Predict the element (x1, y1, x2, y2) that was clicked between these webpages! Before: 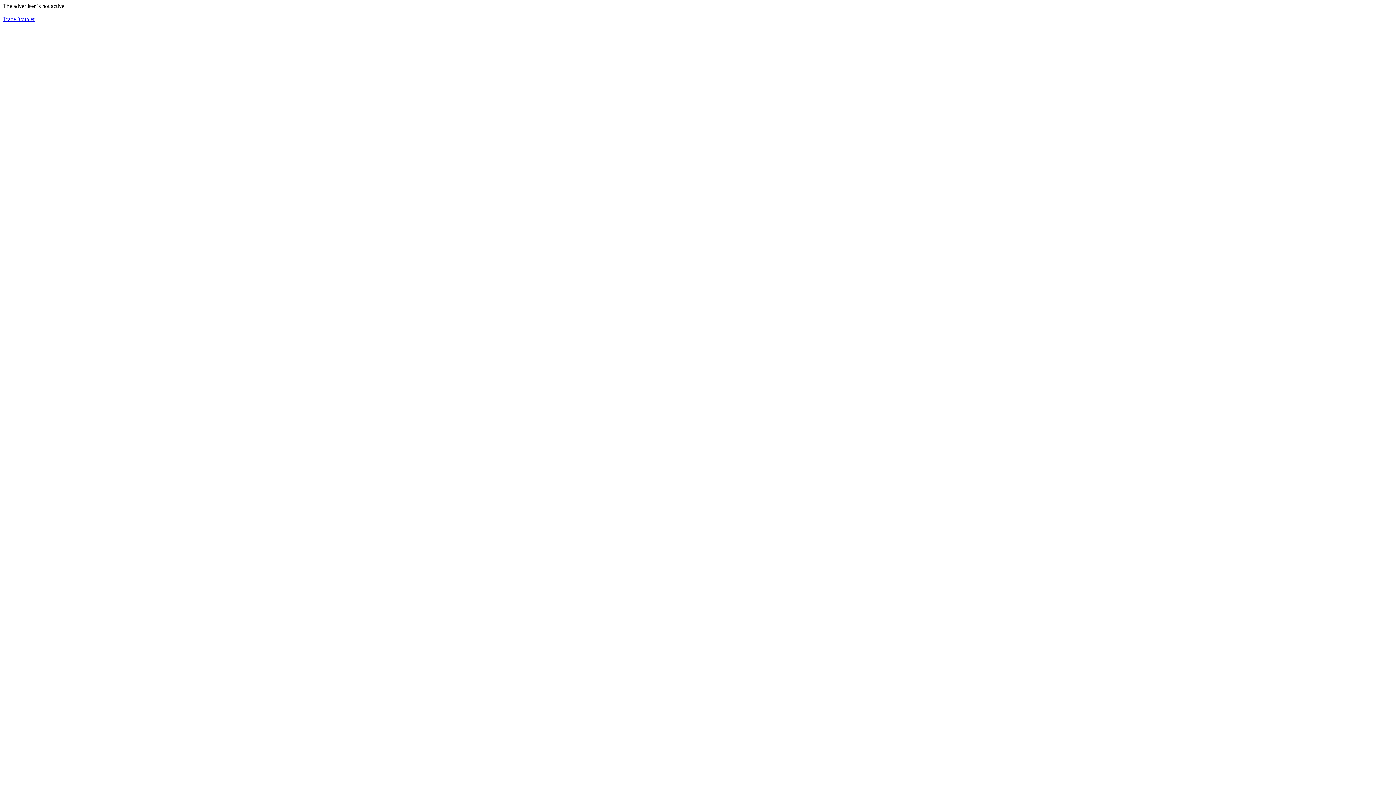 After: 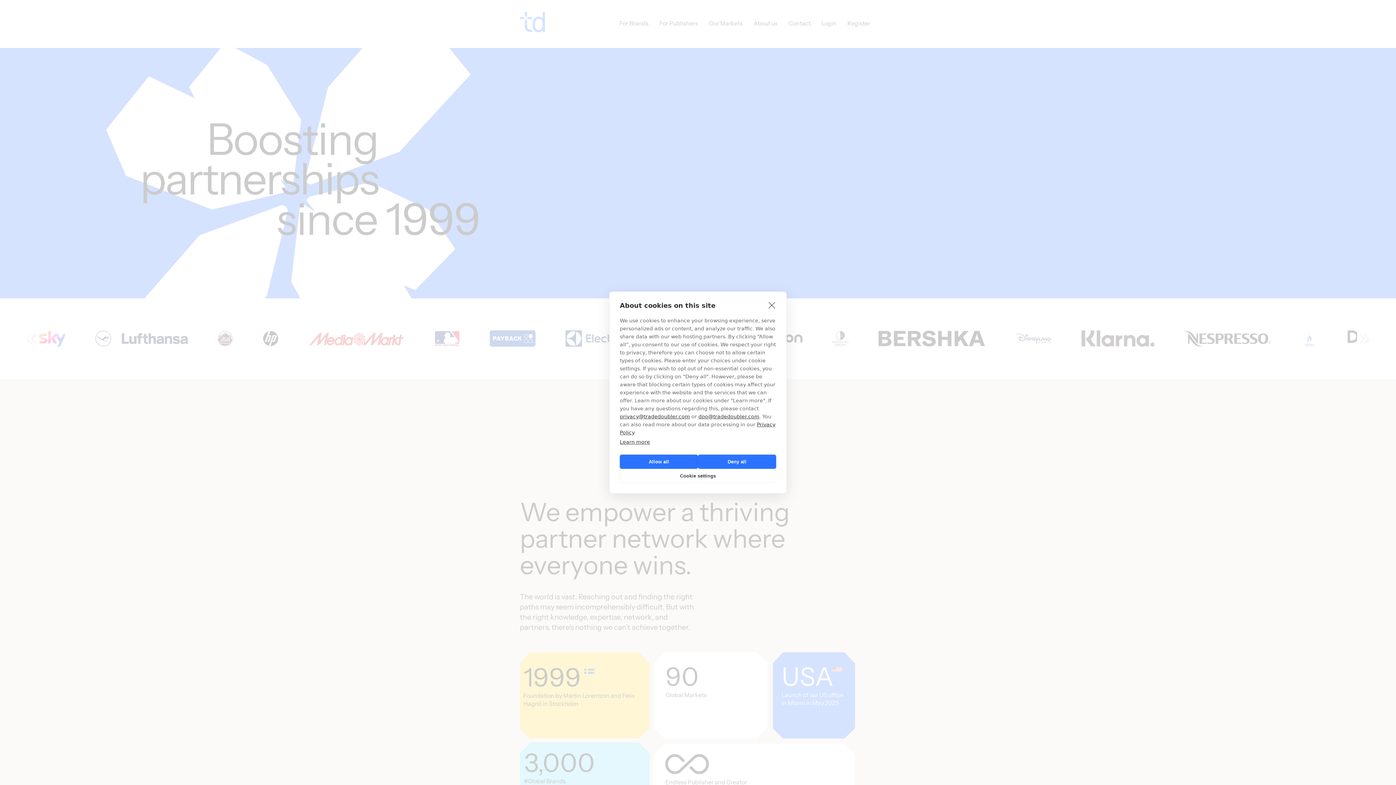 Action: label: TradeDoubler bbox: (2, 16, 34, 22)